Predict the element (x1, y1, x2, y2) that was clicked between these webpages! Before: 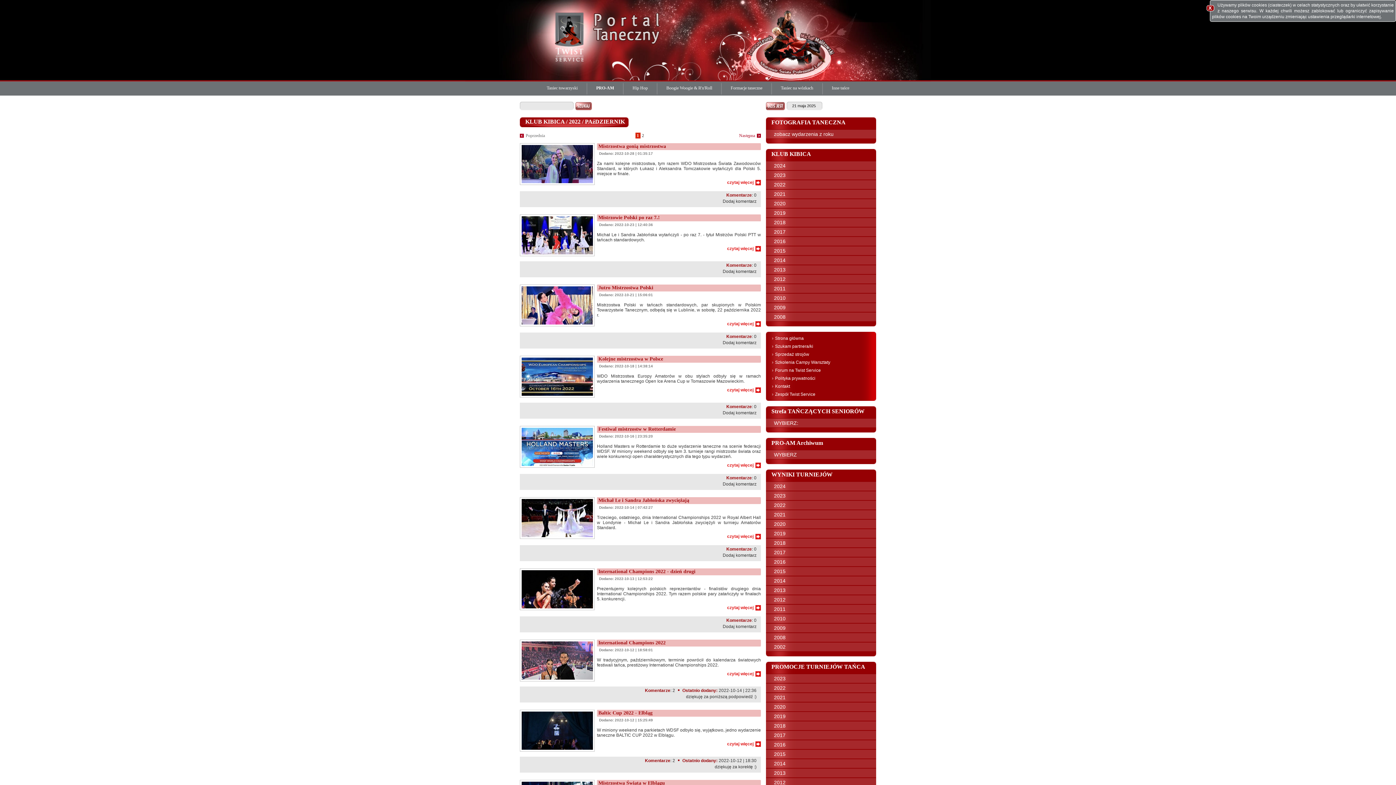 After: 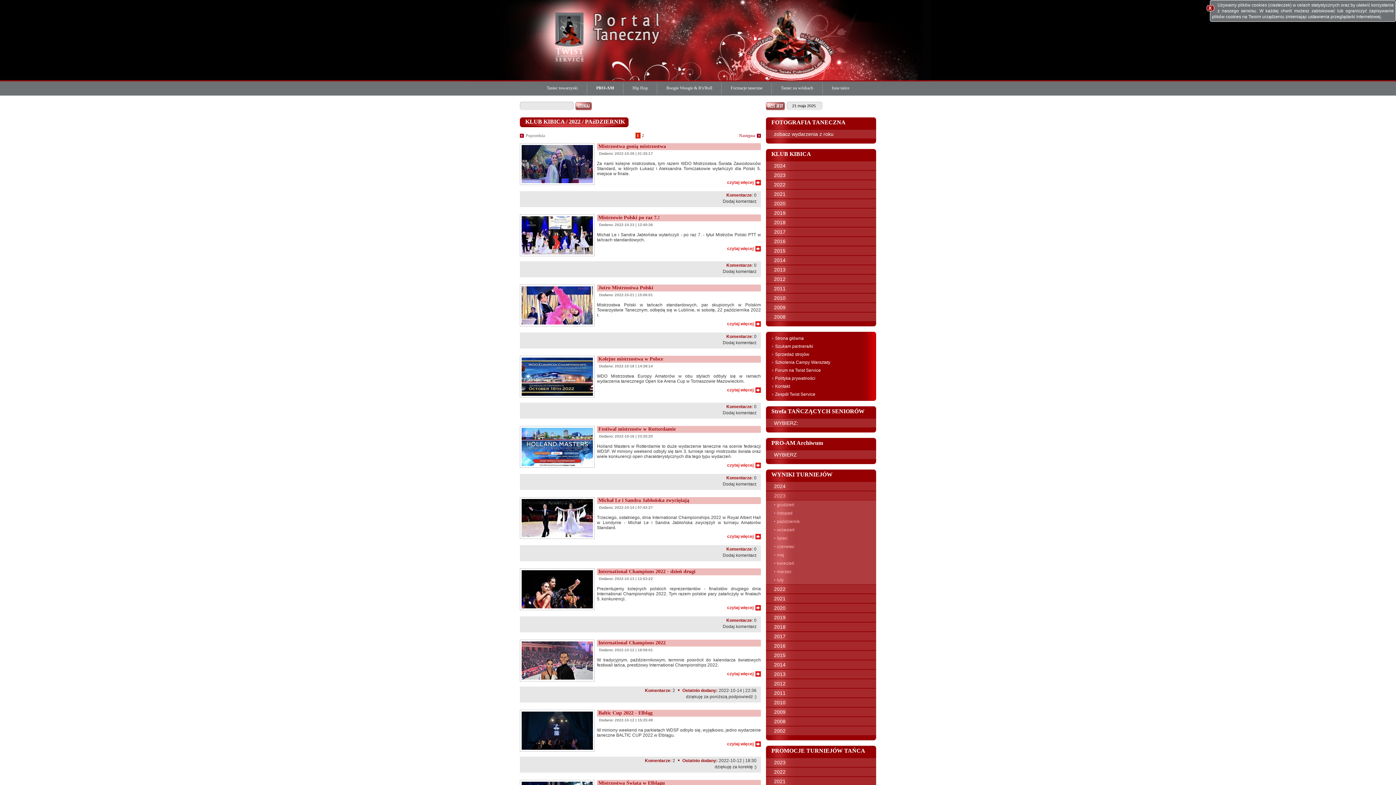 Action: bbox: (766, 491, 876, 500) label: 2023